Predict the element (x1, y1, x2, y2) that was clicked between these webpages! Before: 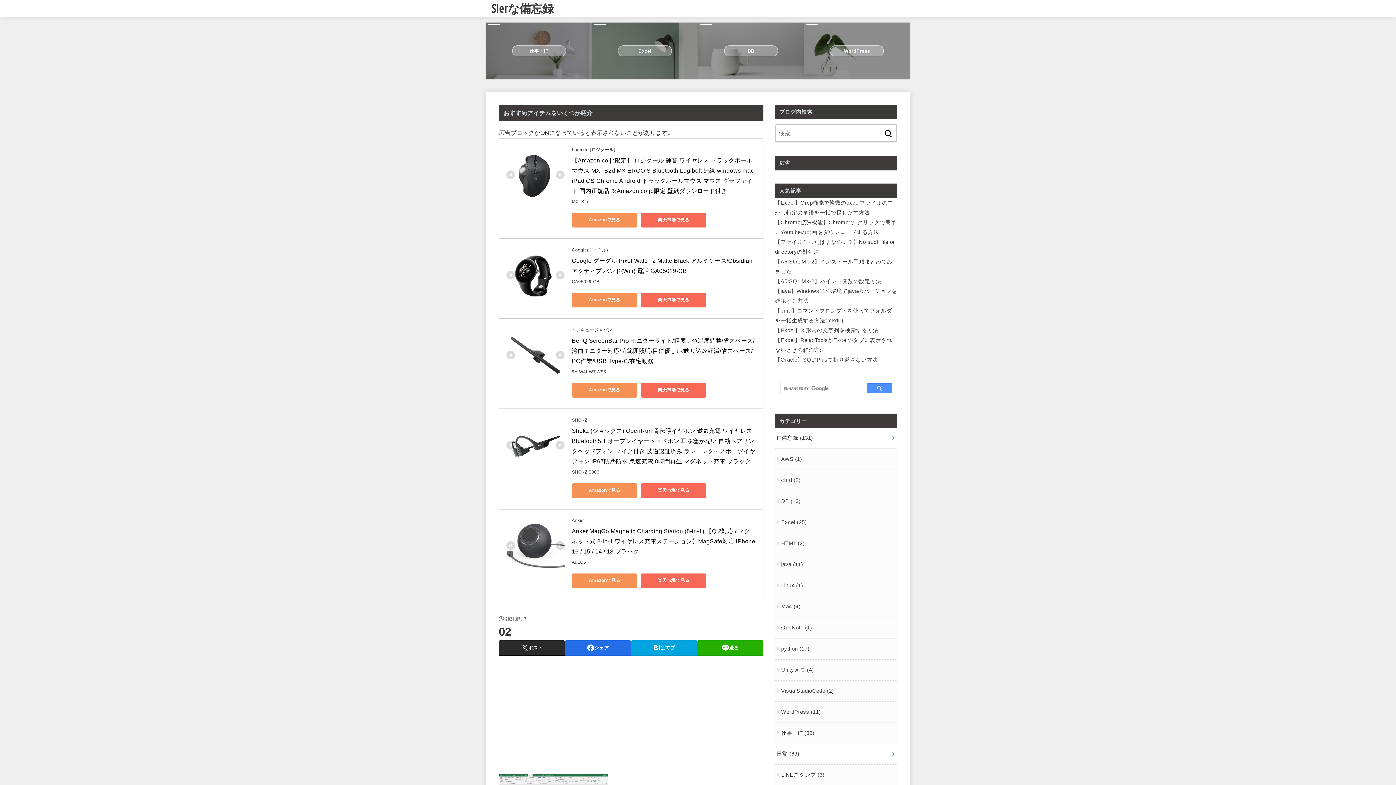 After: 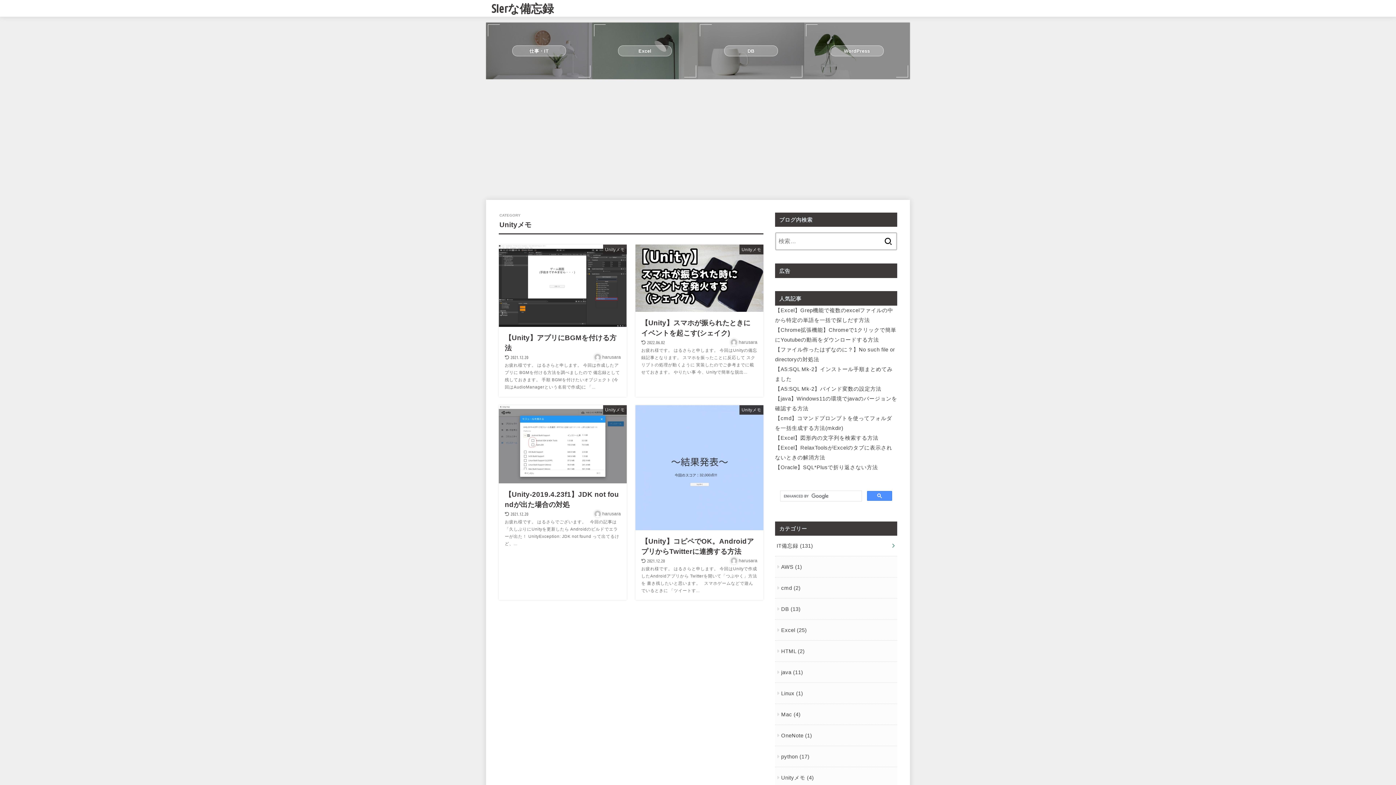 Action: bbox: (775, 659, 897, 680) label: Unityメモ (4)